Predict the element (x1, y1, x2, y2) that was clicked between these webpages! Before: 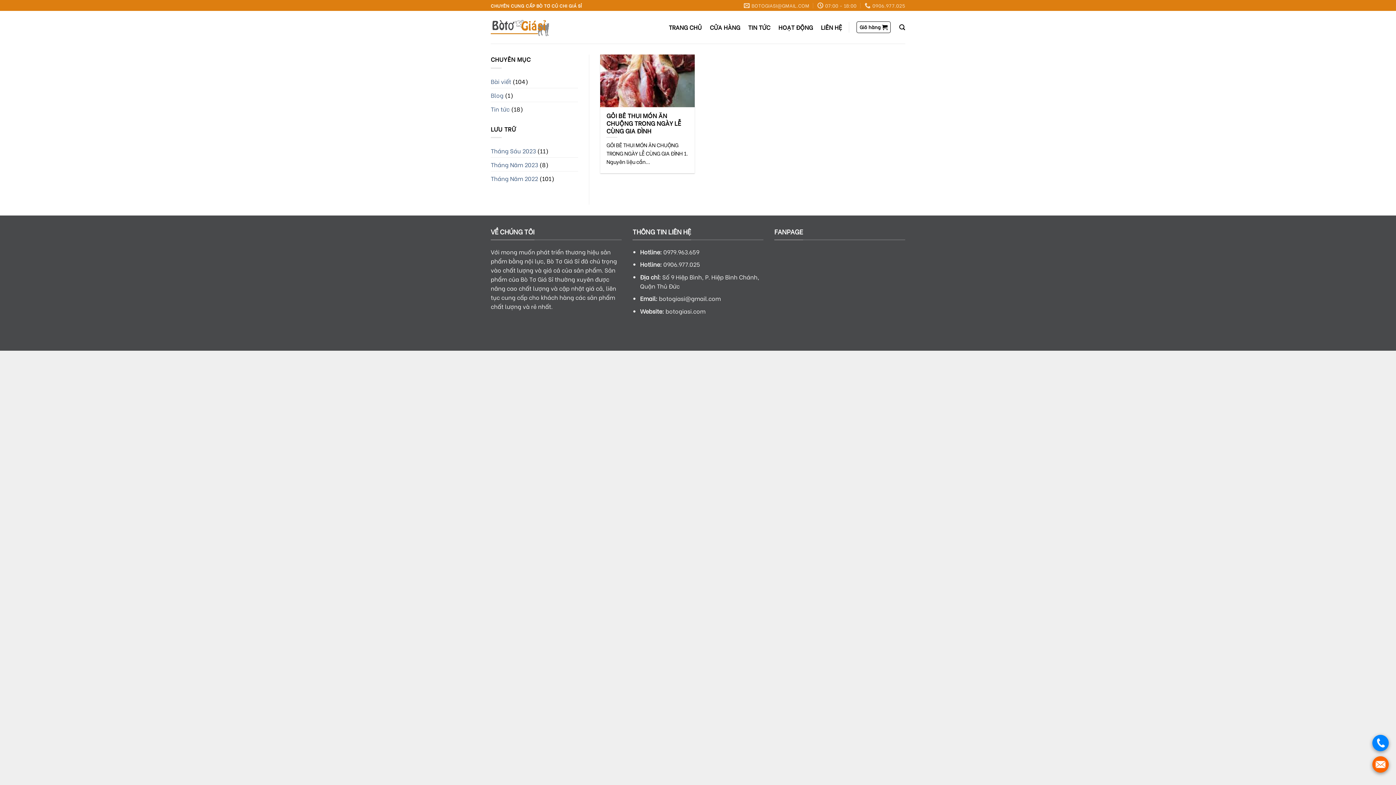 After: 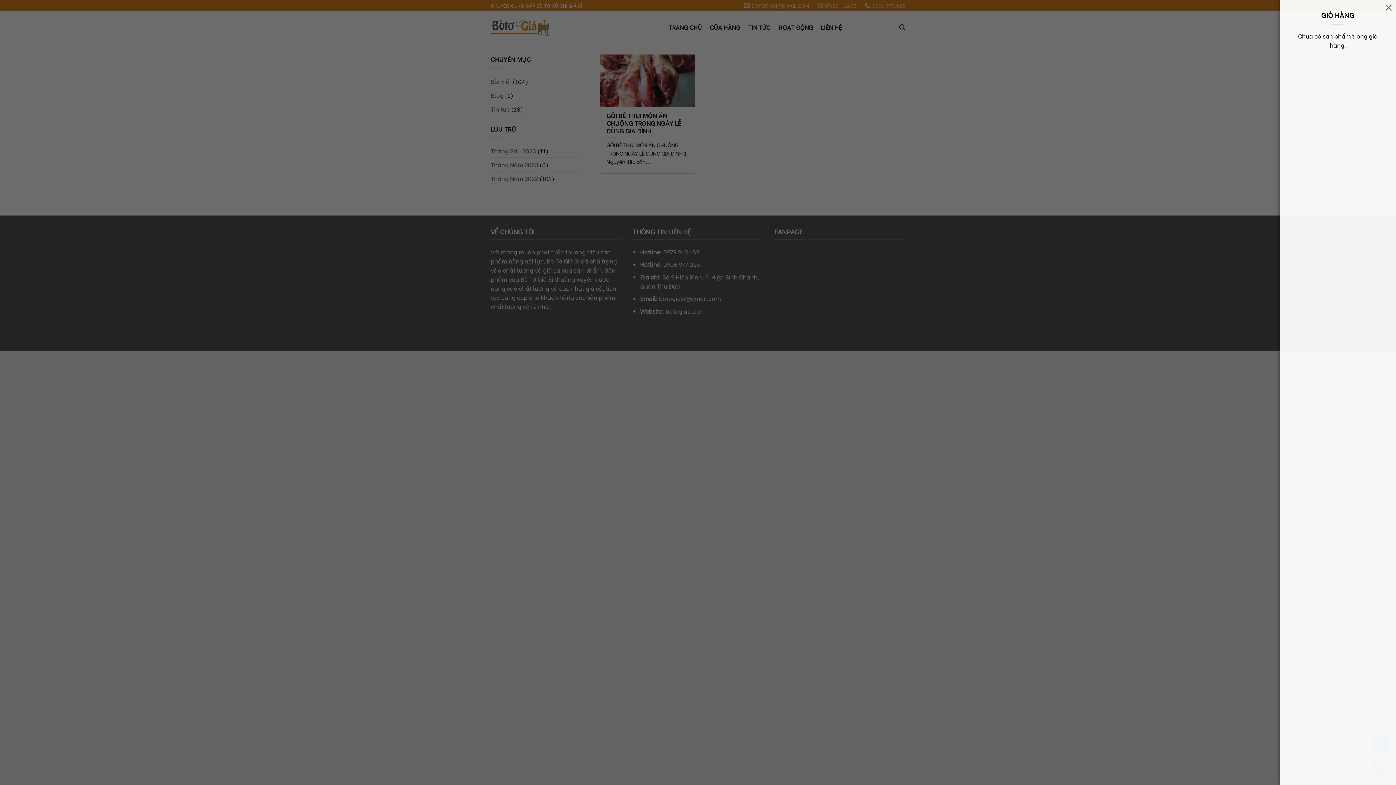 Action: bbox: (856, 21, 890, 33) label: Giỏ hàng 